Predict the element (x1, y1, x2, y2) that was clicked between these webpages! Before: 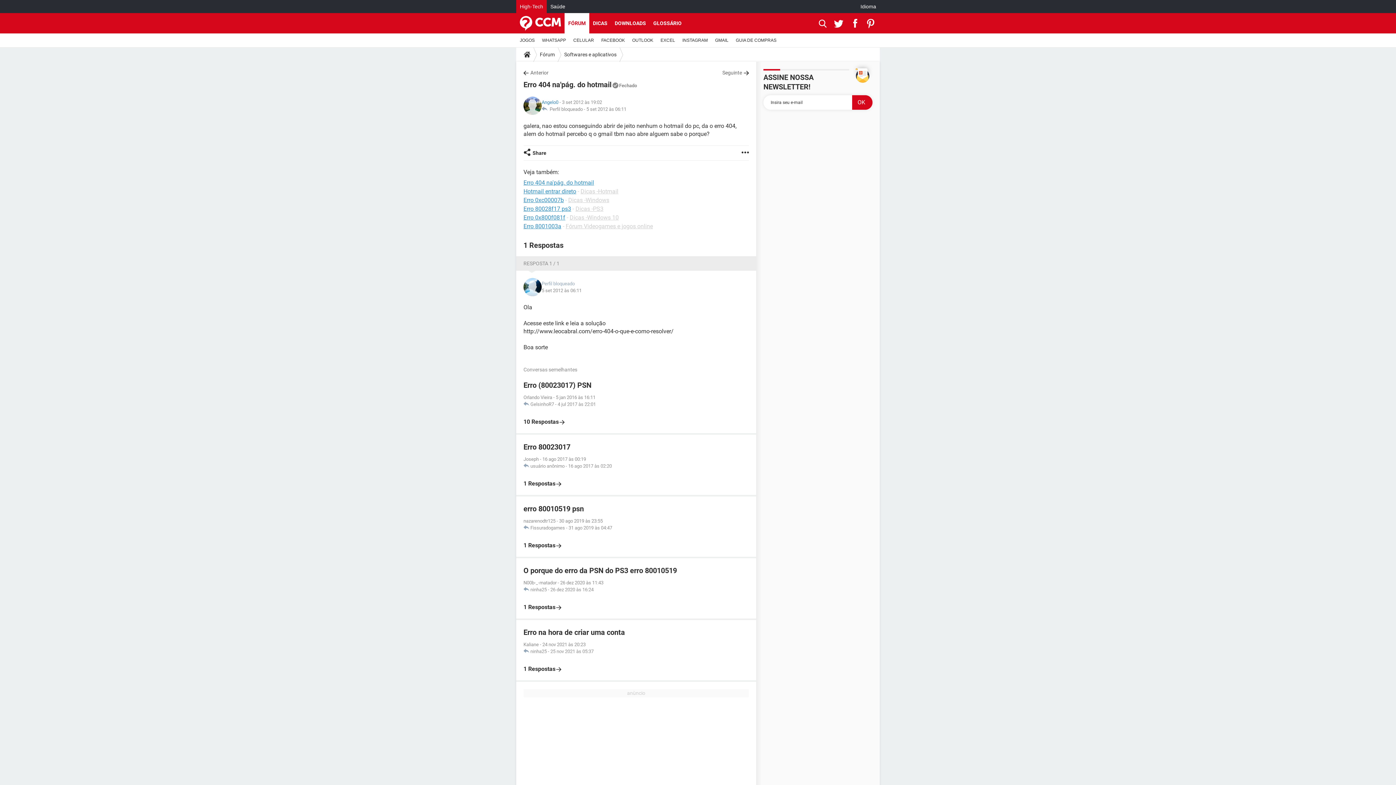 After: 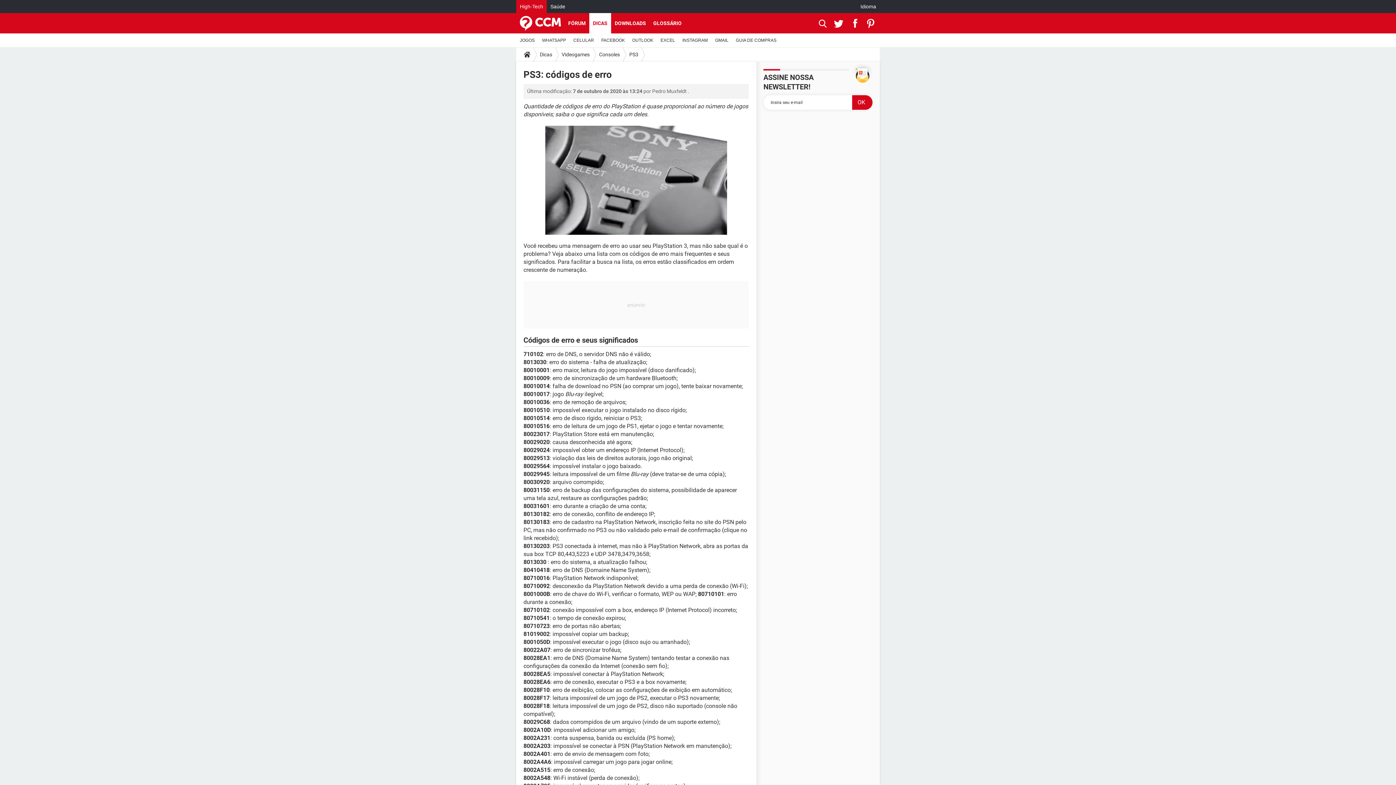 Action: bbox: (523, 205, 571, 212) label: Erro 80028f17 ps3